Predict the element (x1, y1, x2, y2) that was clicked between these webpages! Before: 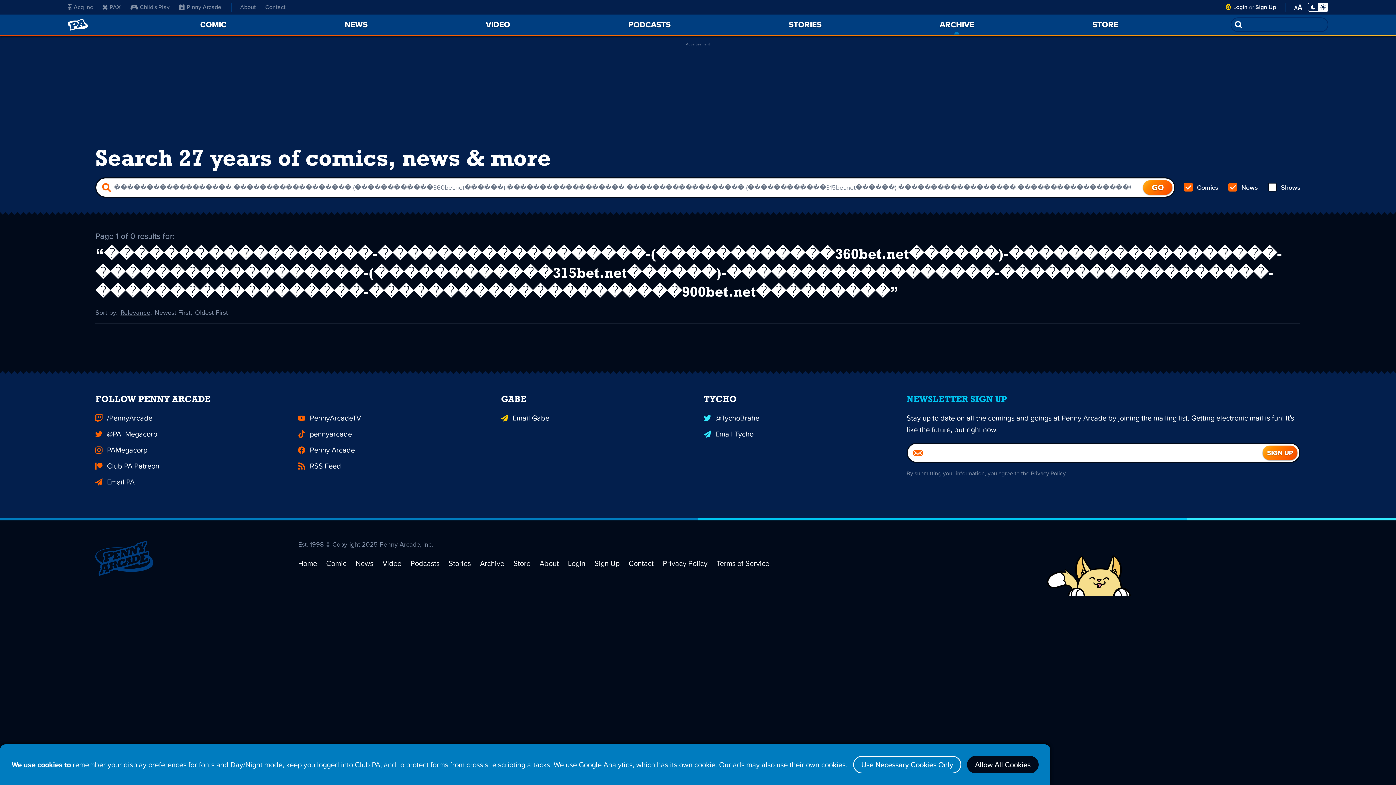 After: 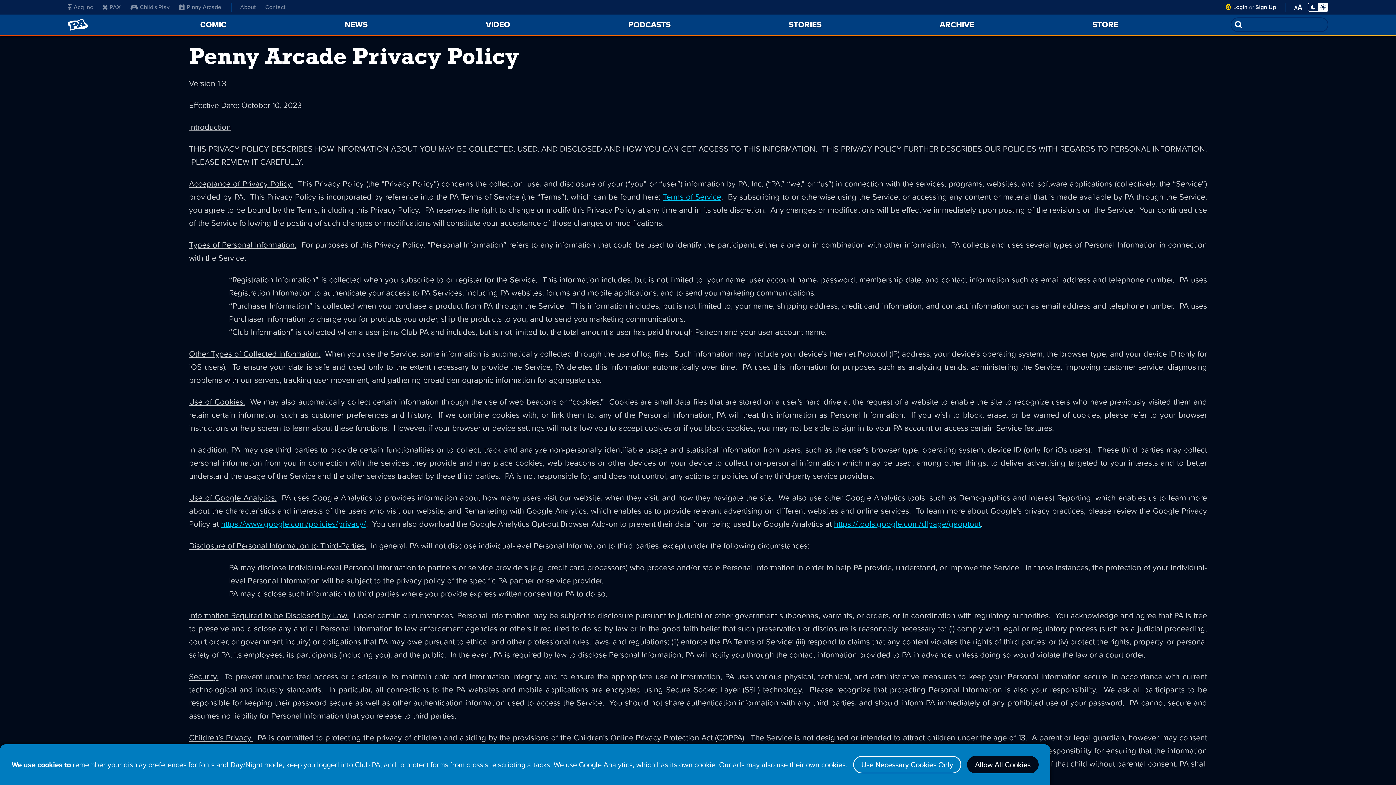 Action: bbox: (662, 558, 707, 569) label: Privacy Policy